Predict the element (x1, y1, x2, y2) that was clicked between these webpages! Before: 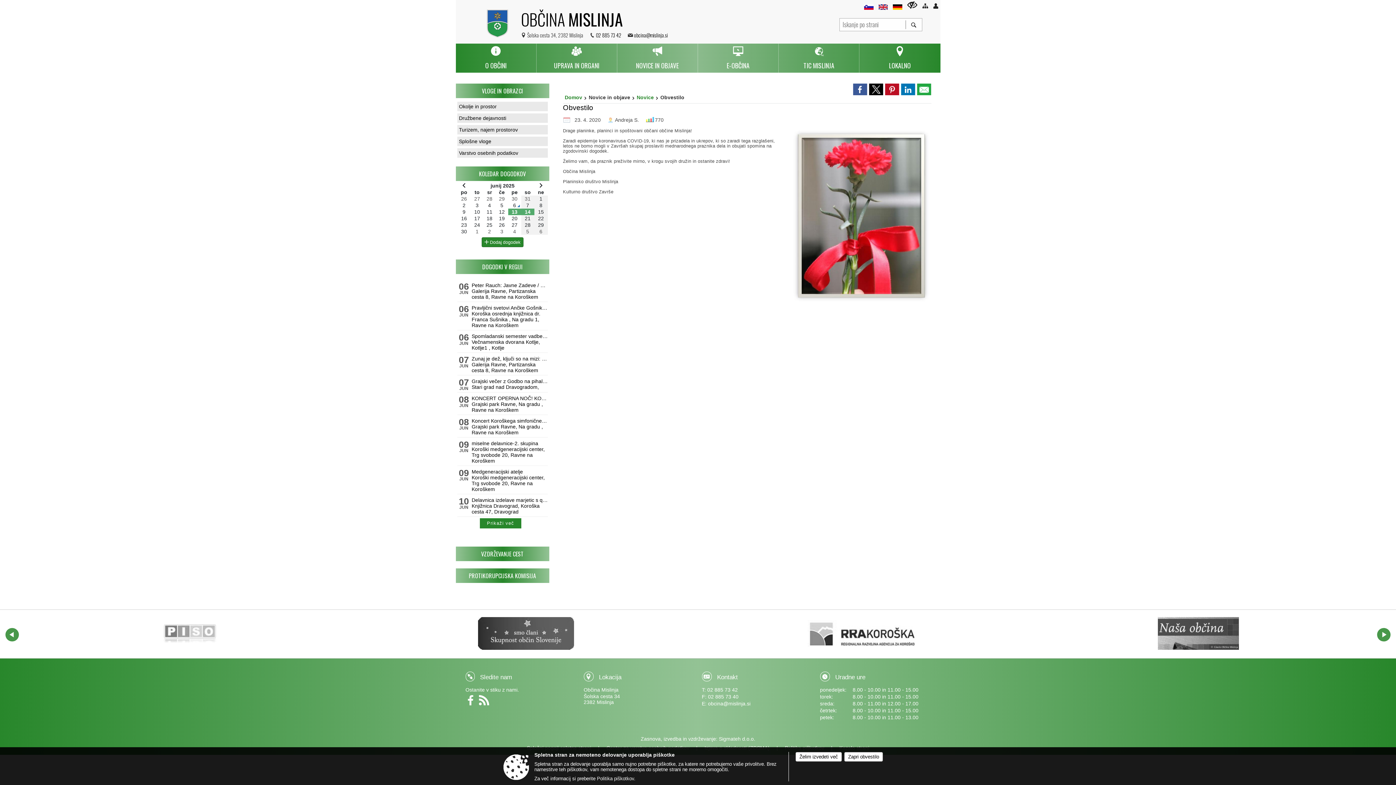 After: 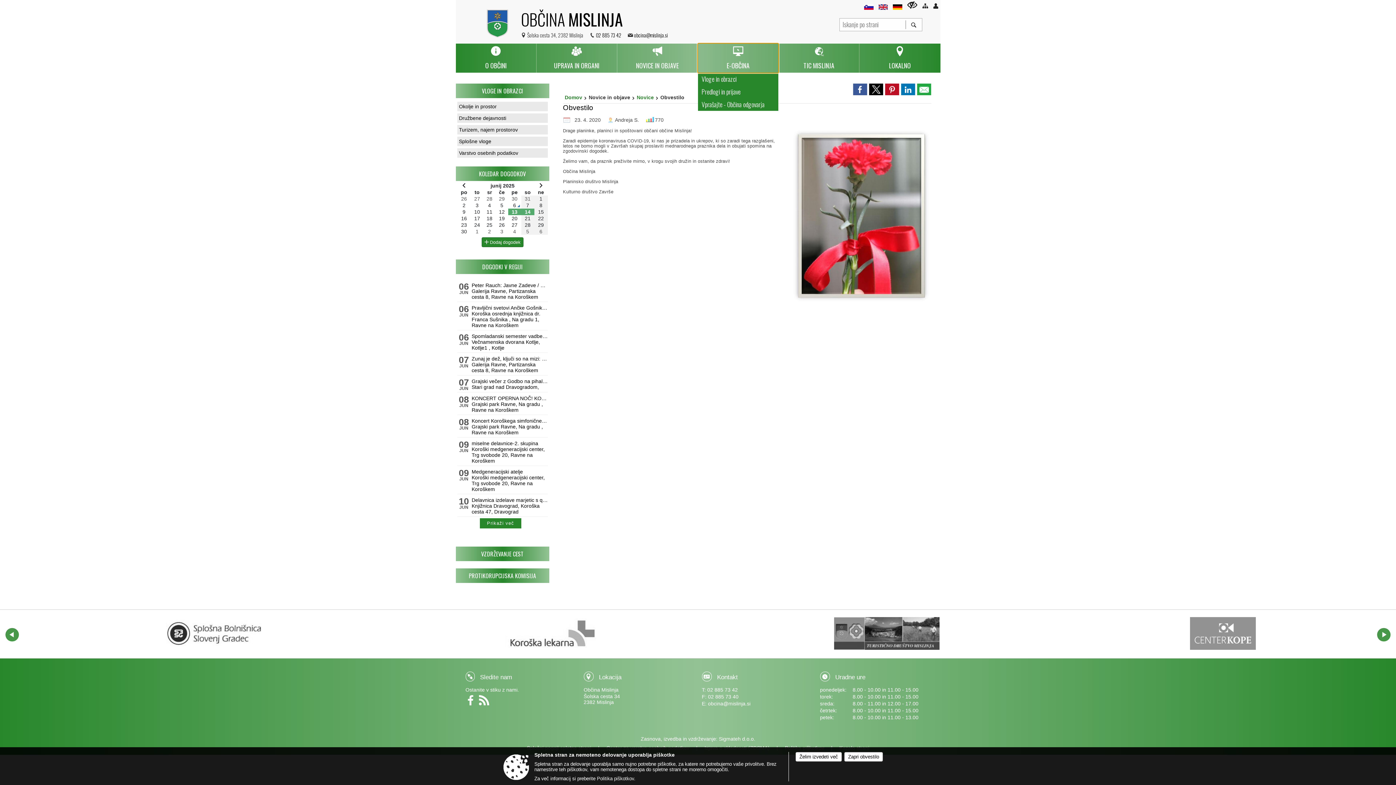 Action: label: E-OBČINA bbox: (698, 43, 778, 72)